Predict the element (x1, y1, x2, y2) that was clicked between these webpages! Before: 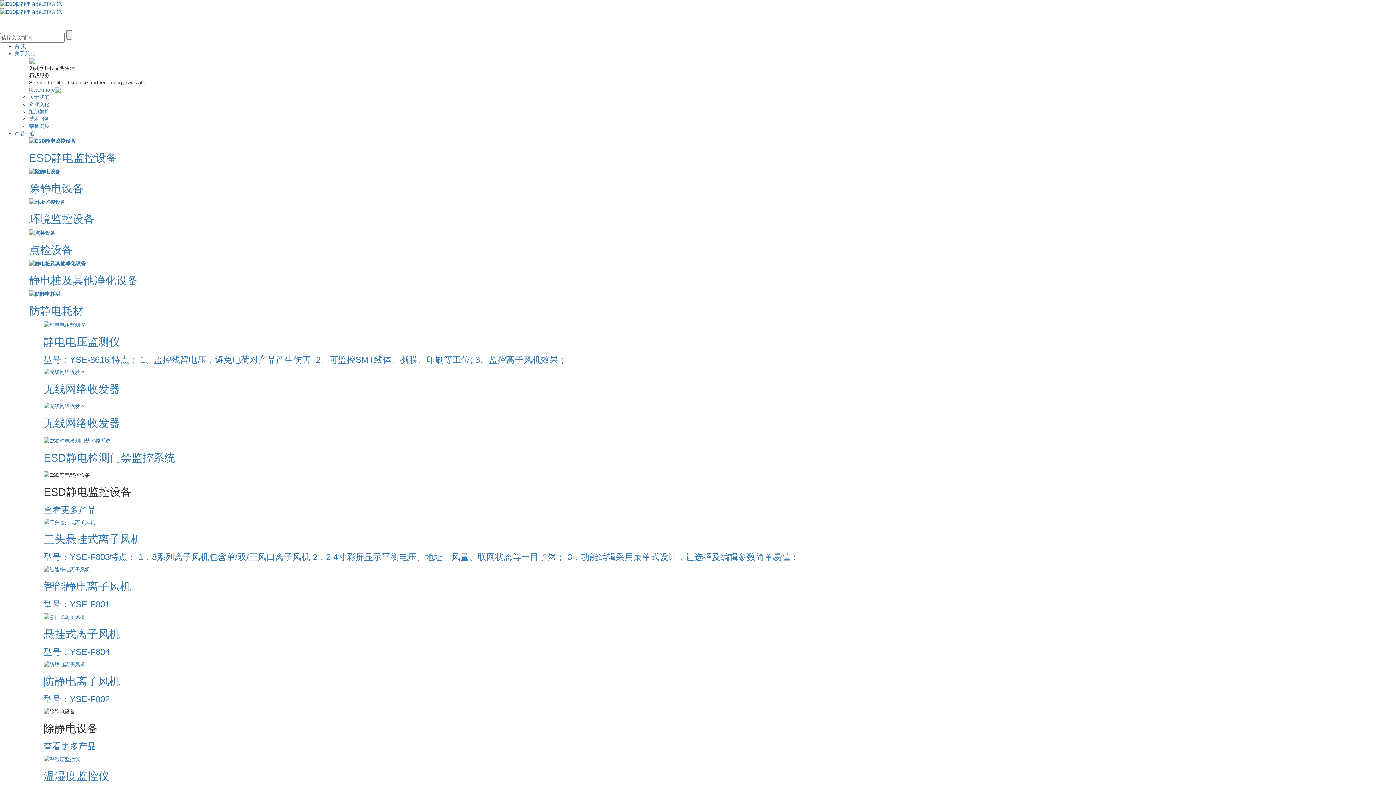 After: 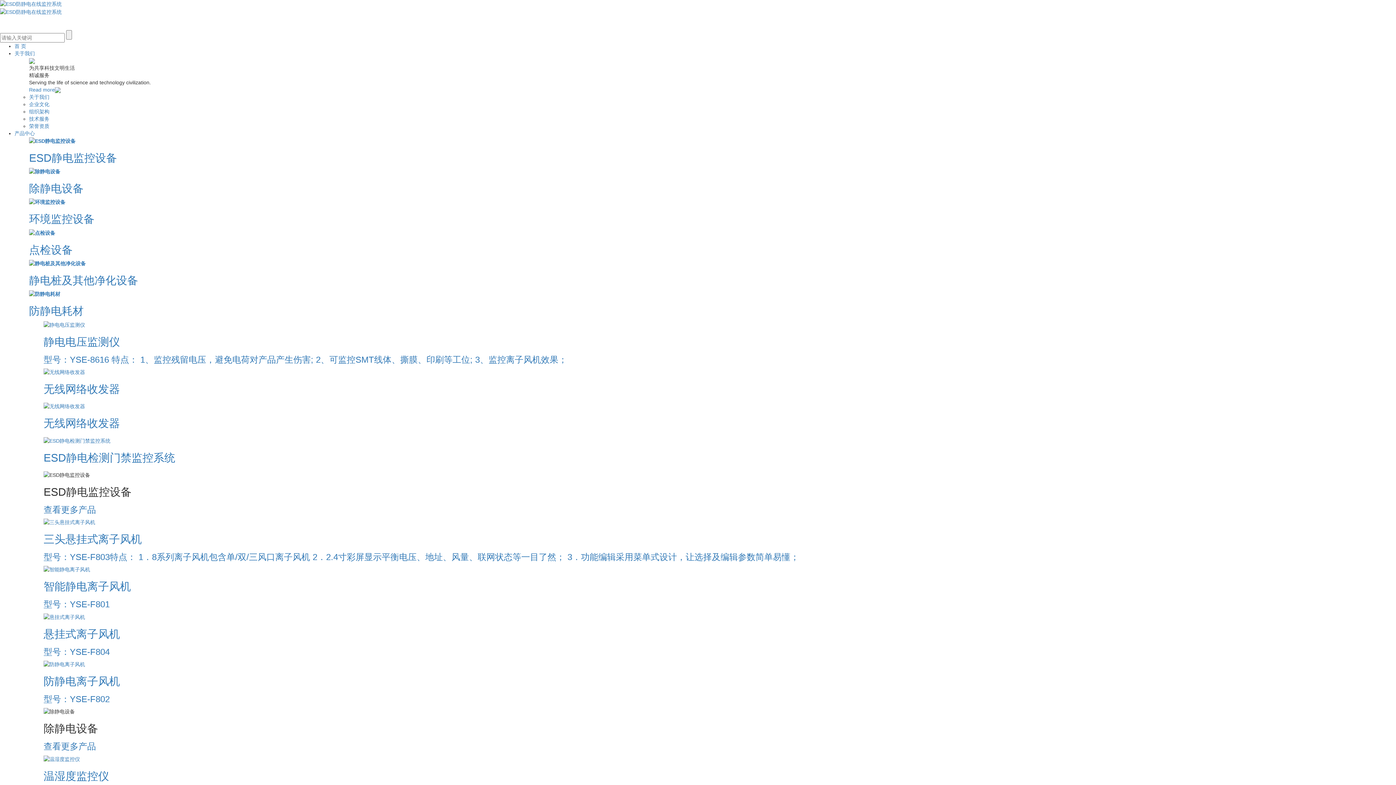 Action: label: 企业文化 bbox: (29, 101, 49, 107)